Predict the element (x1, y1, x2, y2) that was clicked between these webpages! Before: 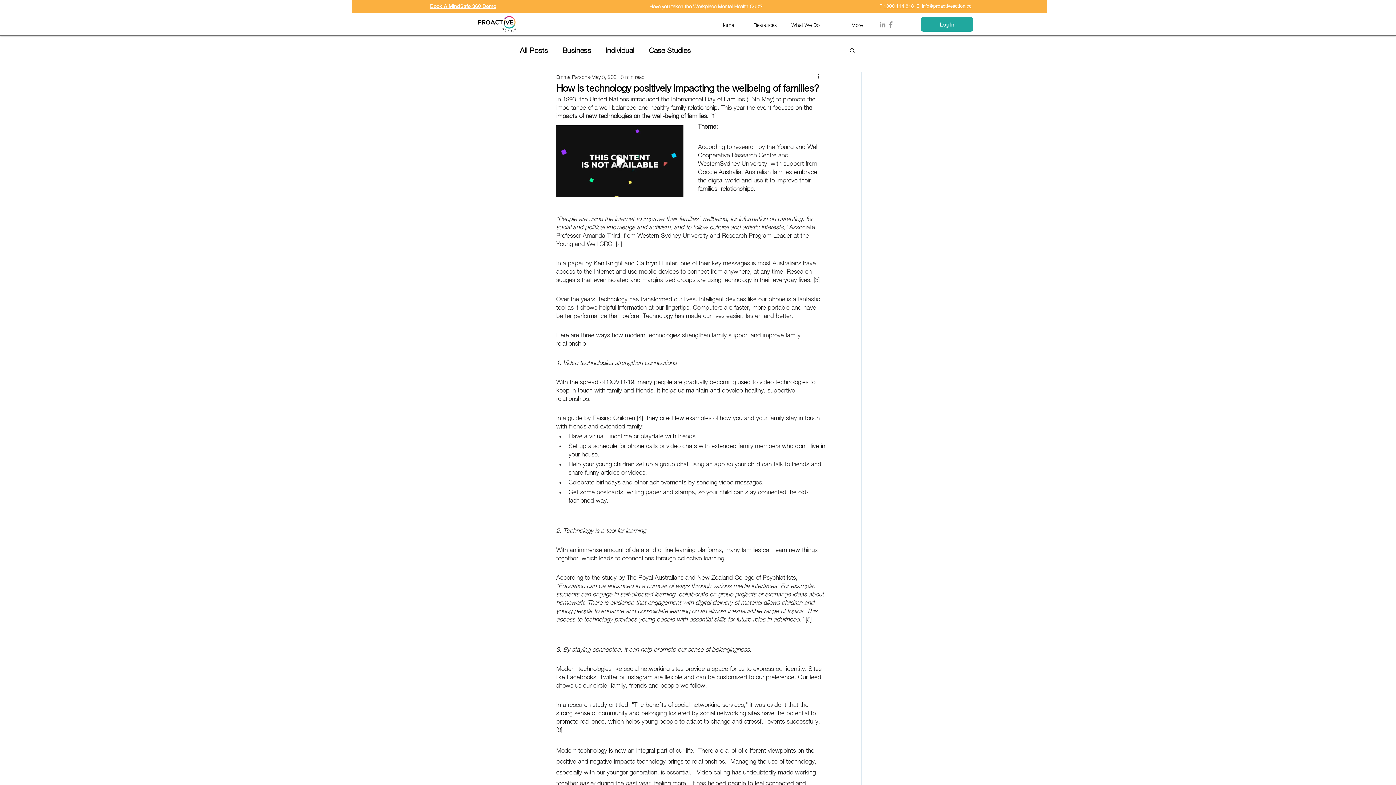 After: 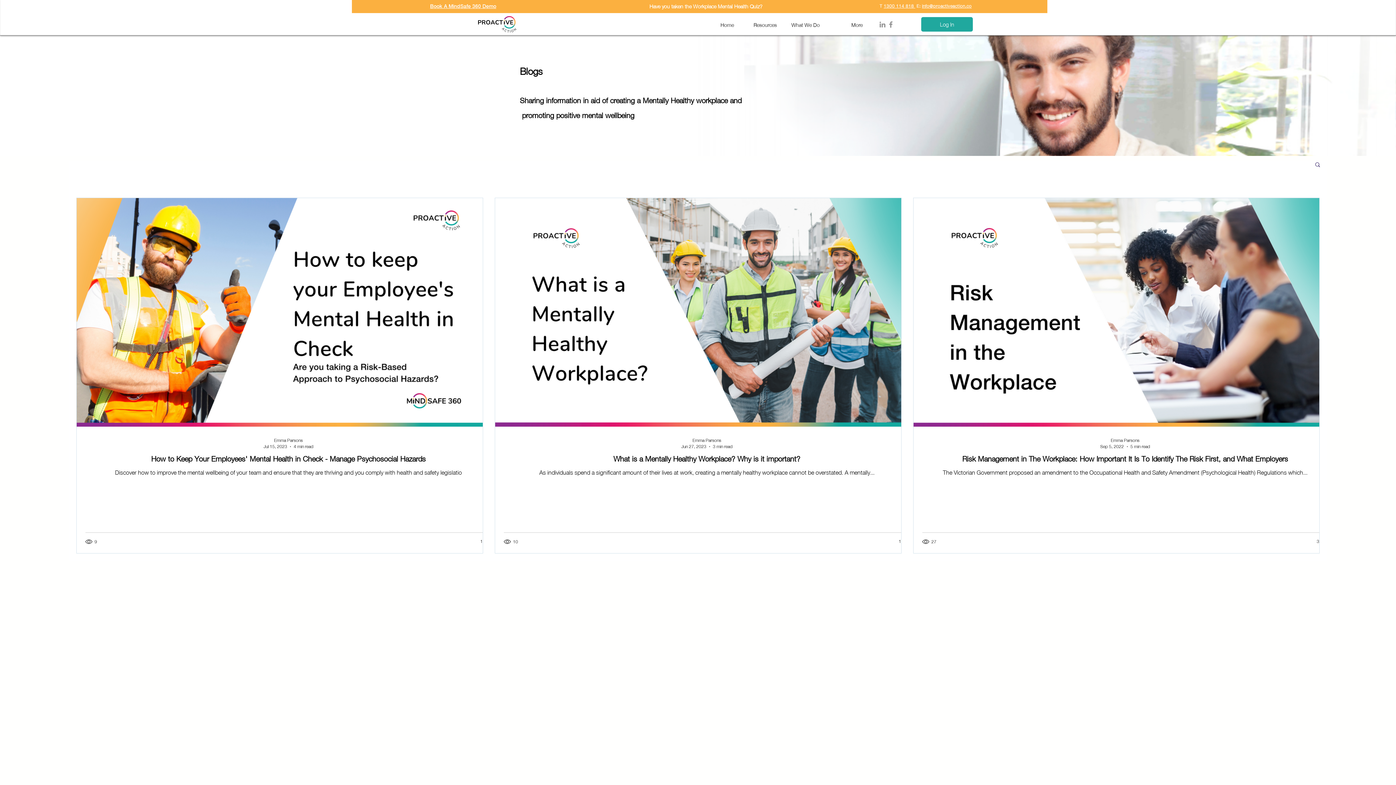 Action: label: All Posts bbox: (520, 45, 548, 54)